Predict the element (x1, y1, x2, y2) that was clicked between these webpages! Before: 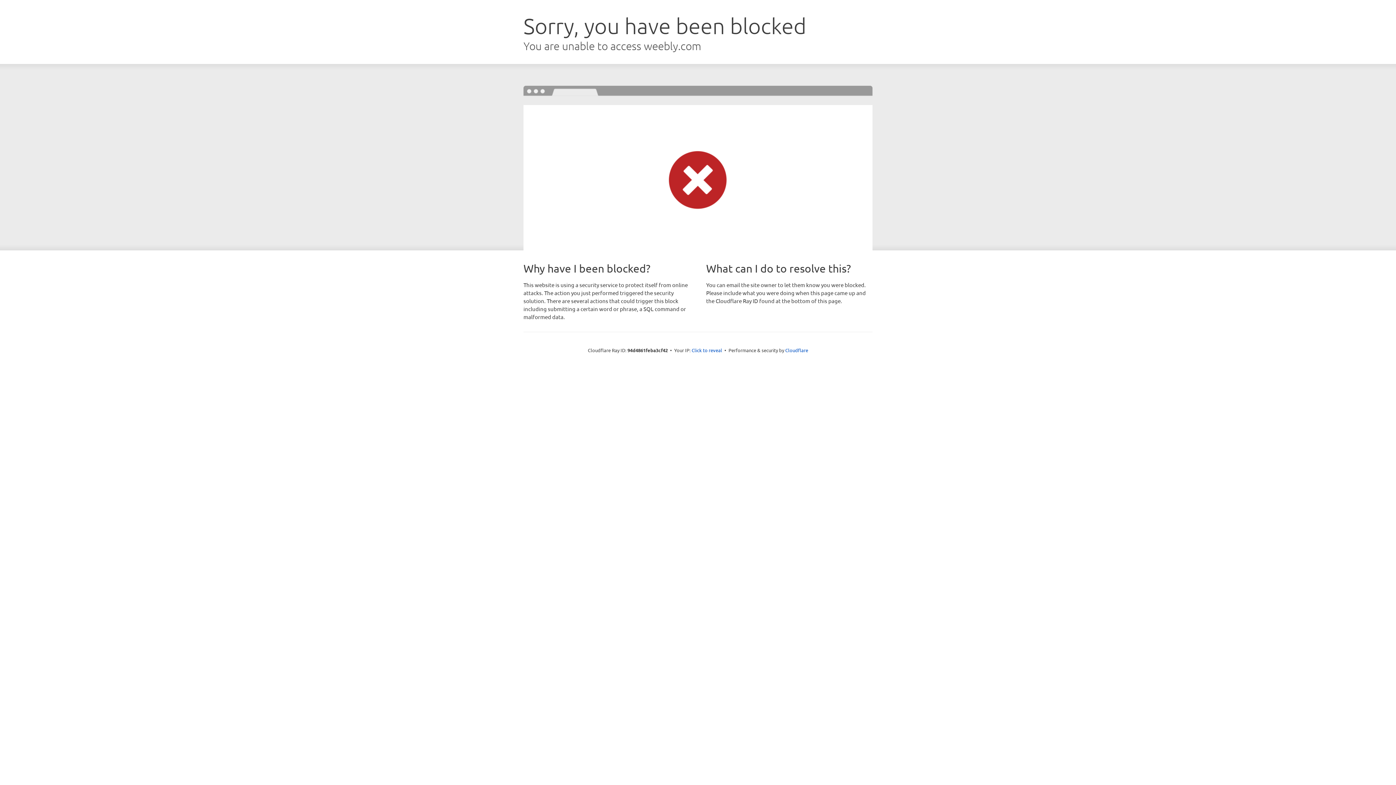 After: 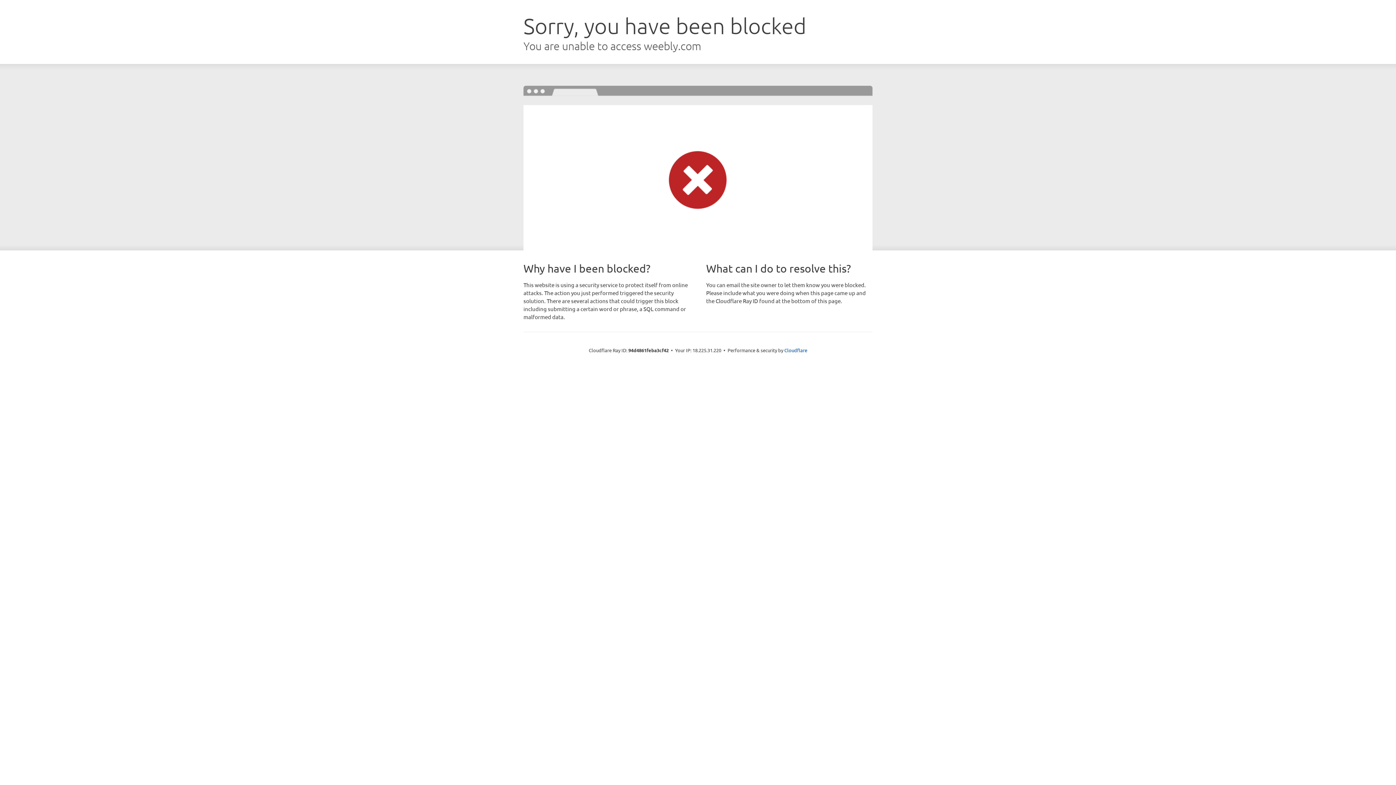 Action: bbox: (691, 346, 722, 353) label: Click to reveal